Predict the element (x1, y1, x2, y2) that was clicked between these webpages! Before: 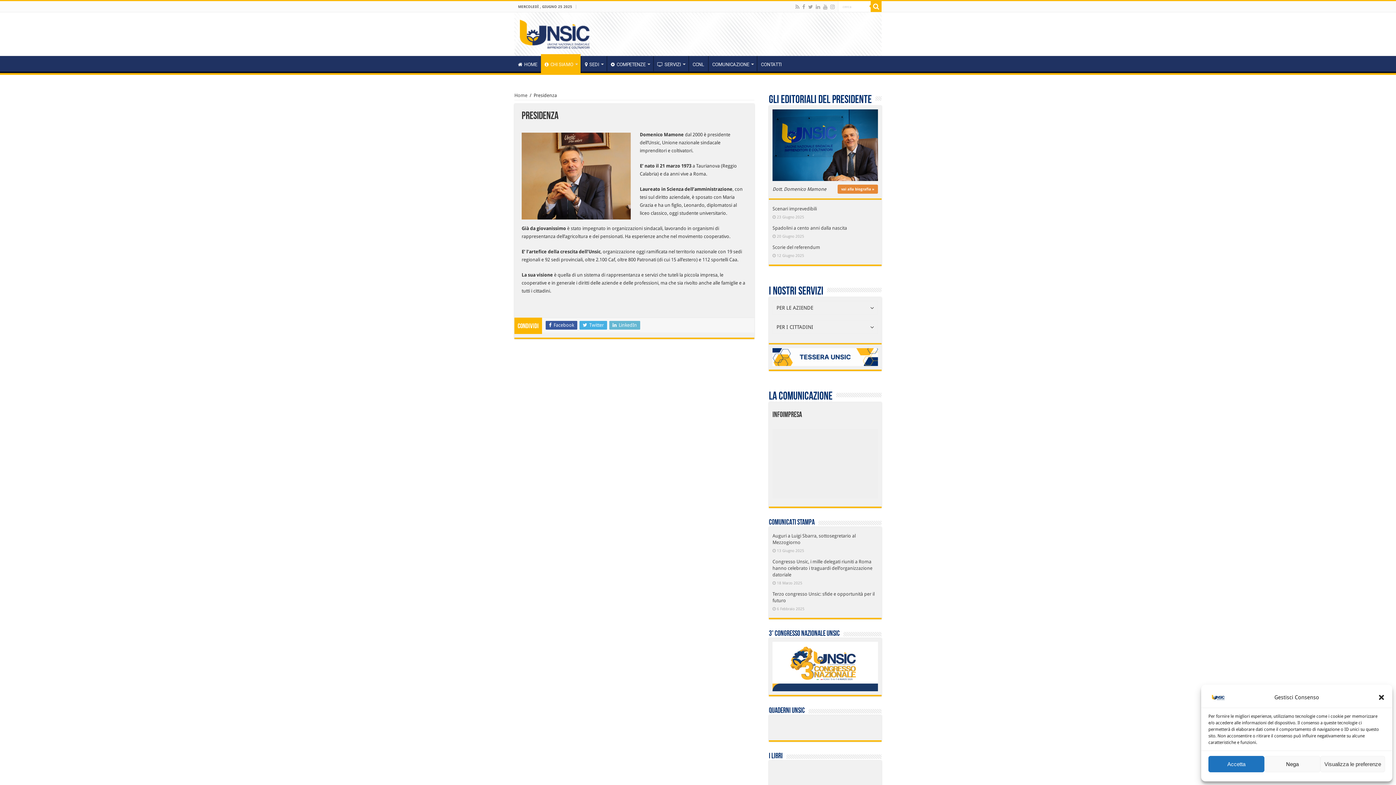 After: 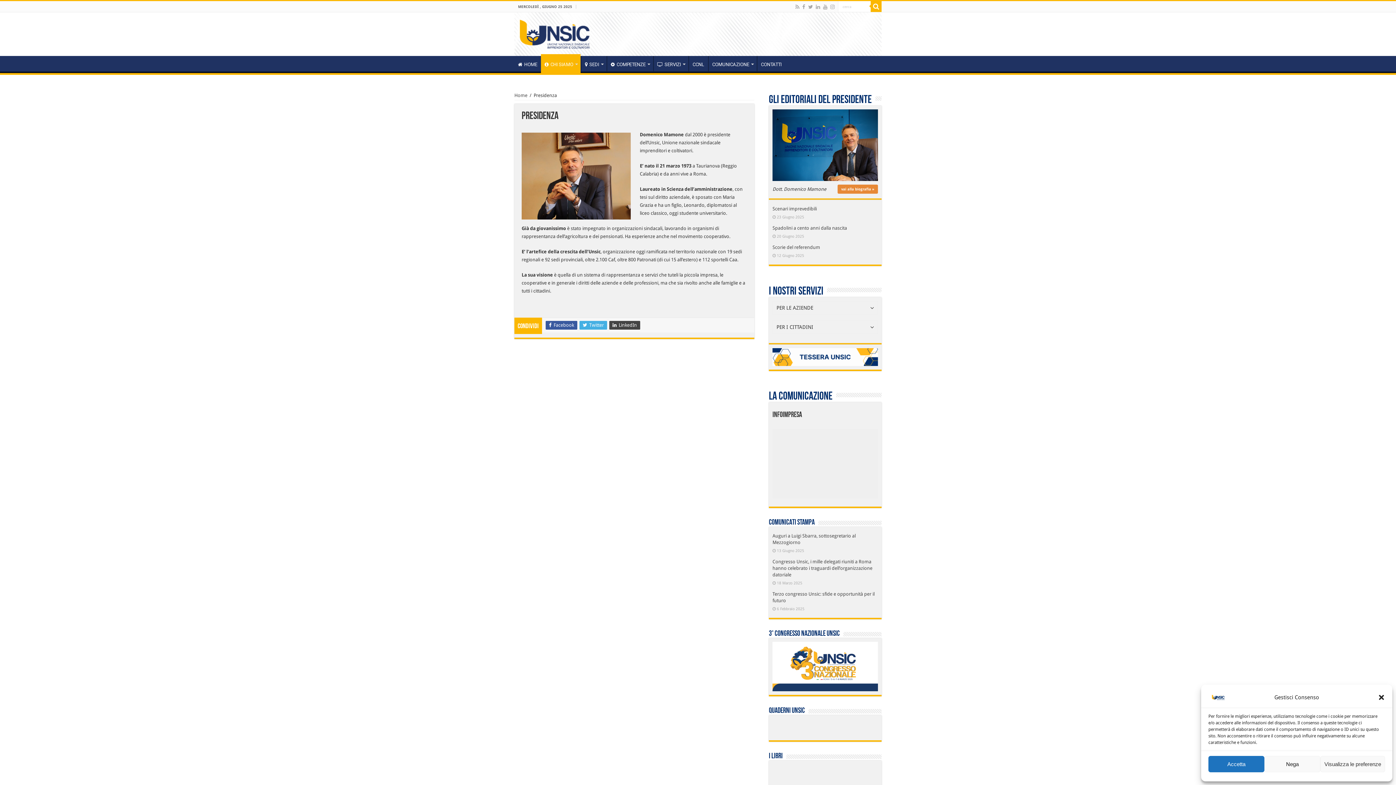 Action: bbox: (609, 321, 640, 329) label:  LinkedIn